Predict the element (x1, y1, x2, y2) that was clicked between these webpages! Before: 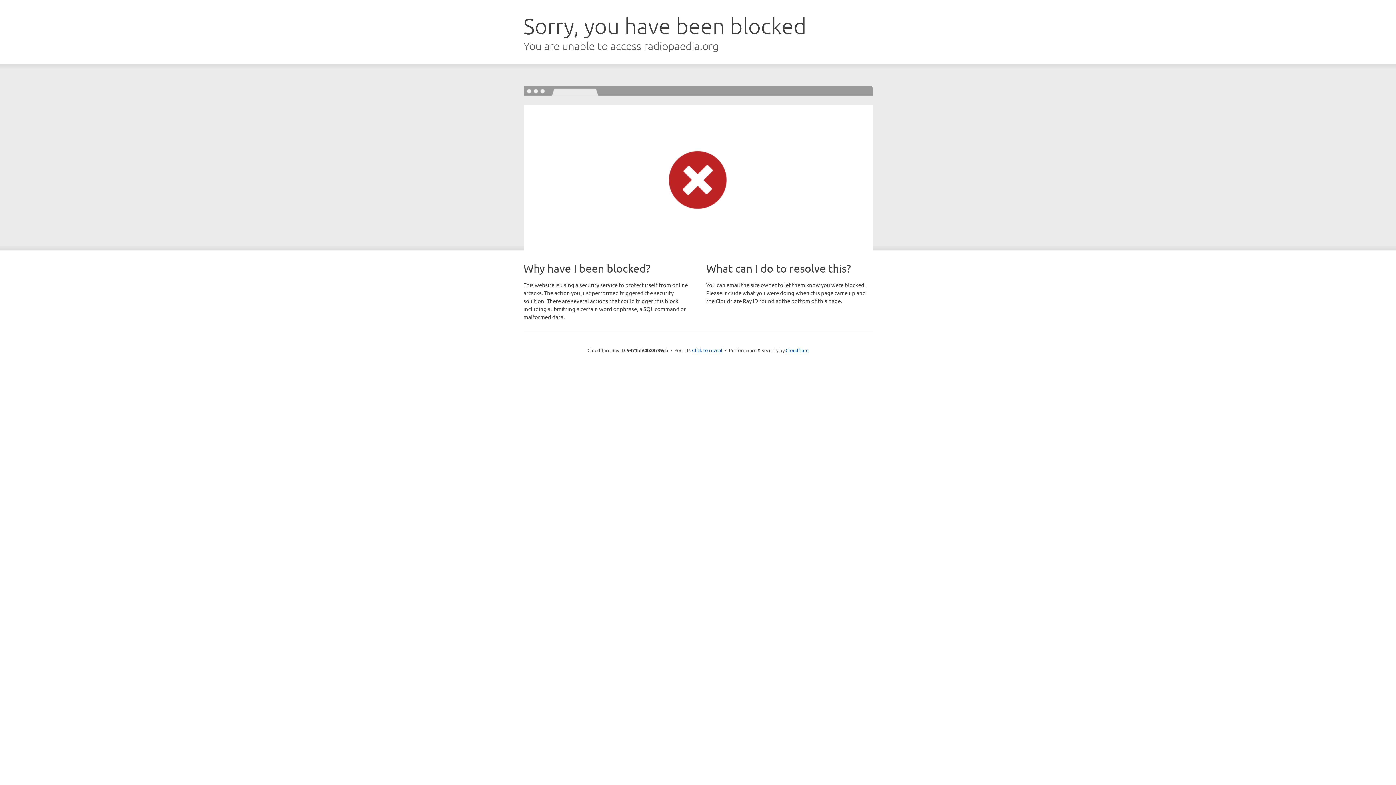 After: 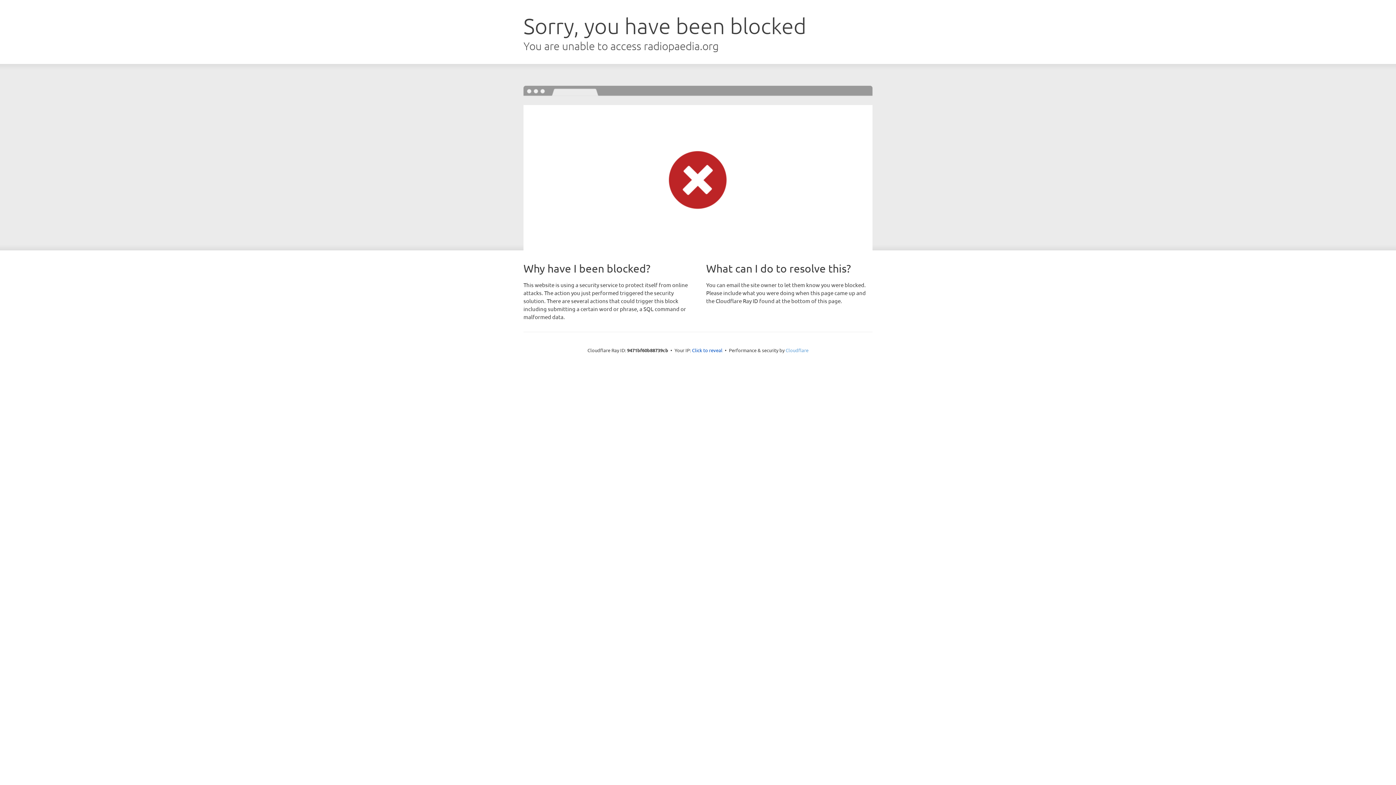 Action: label: Cloudflare bbox: (785, 347, 808, 353)